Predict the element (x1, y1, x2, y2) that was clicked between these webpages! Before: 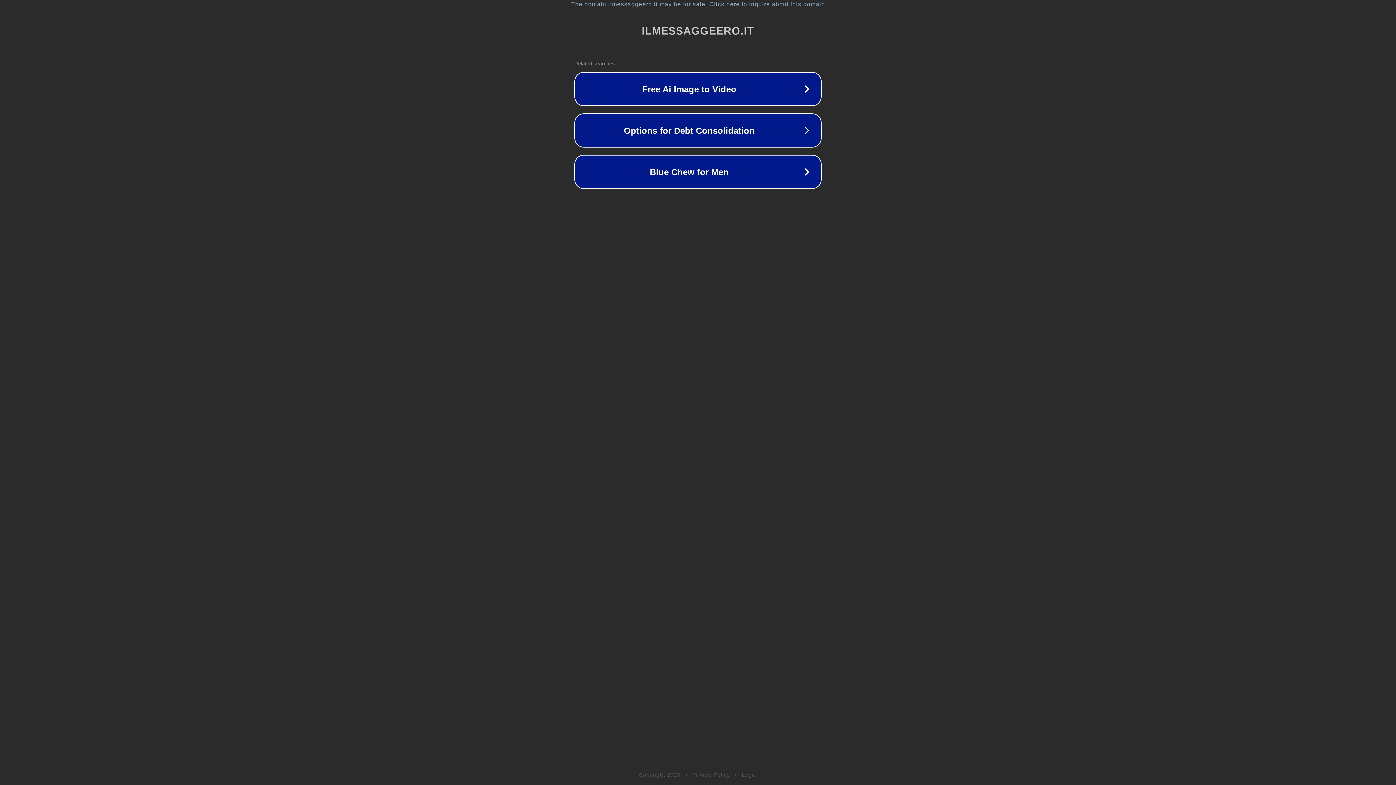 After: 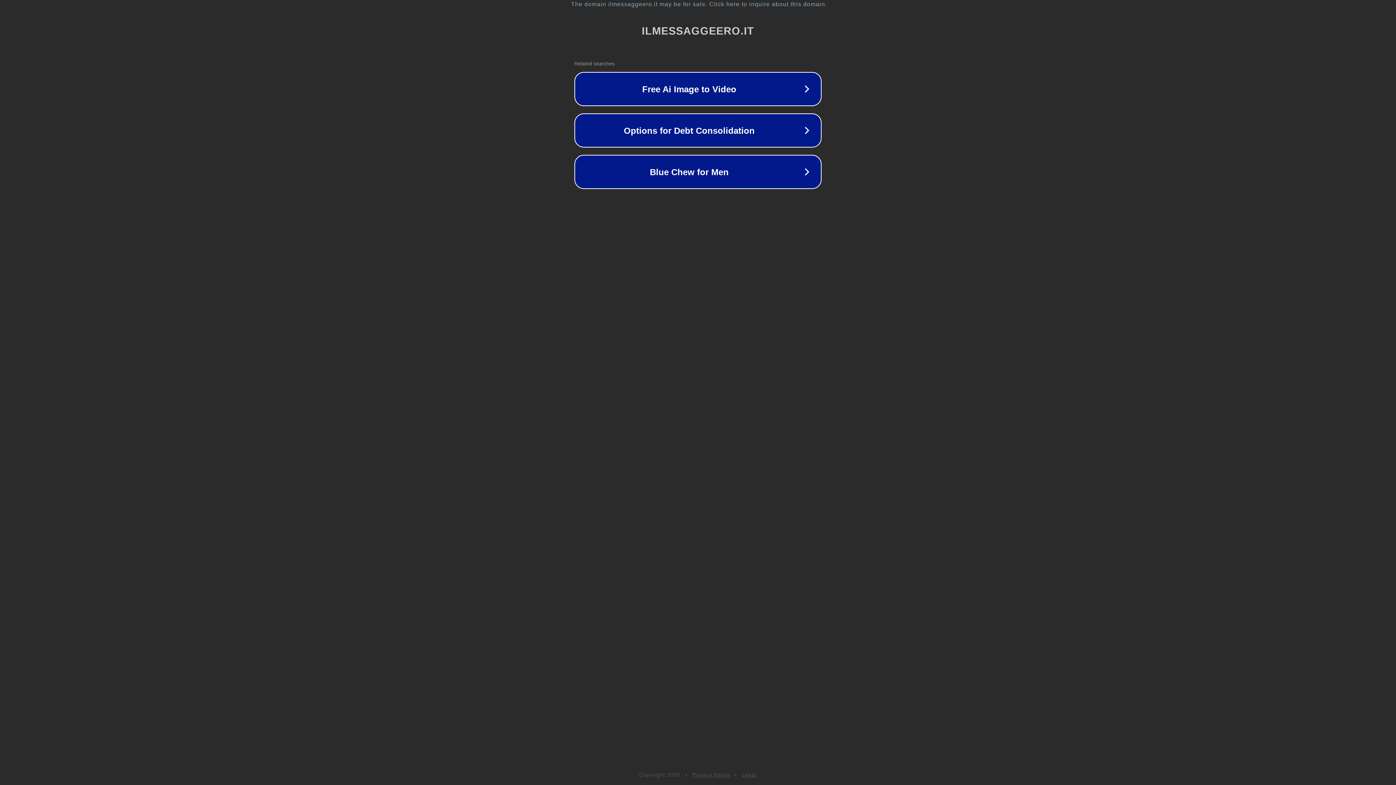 Action: bbox: (742, 772, 757, 778) label: Legal